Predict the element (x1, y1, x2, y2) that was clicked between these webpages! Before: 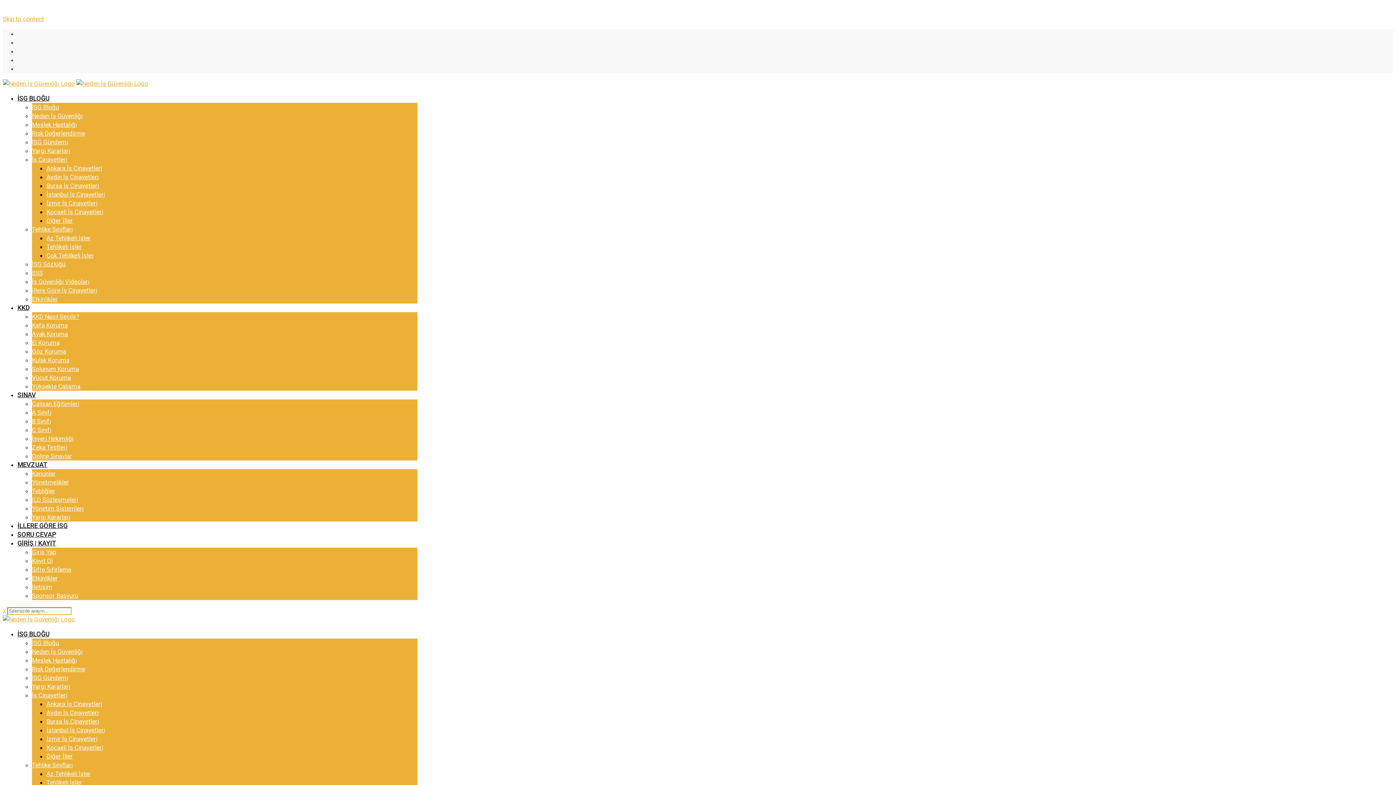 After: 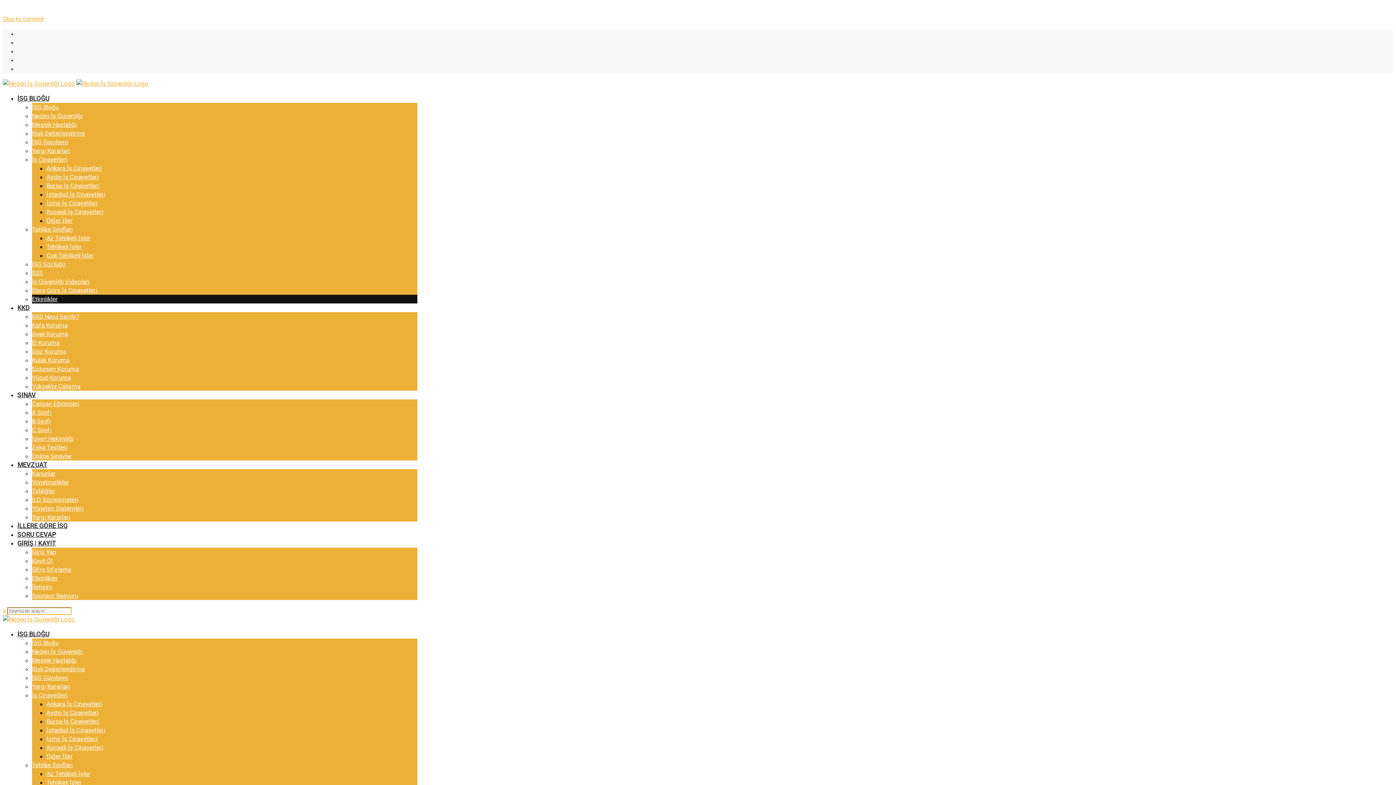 Action: label: Etkinlikler bbox: (32, 295, 57, 302)